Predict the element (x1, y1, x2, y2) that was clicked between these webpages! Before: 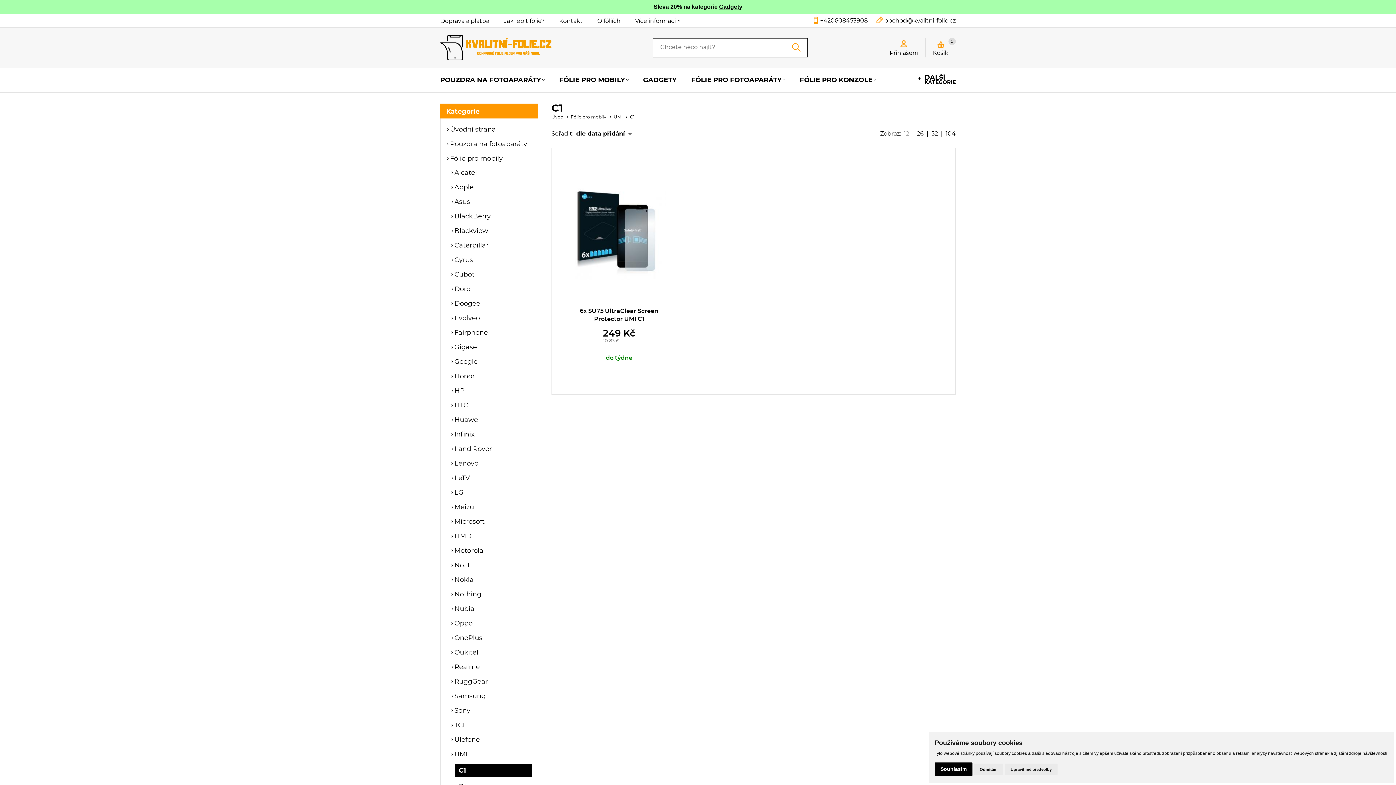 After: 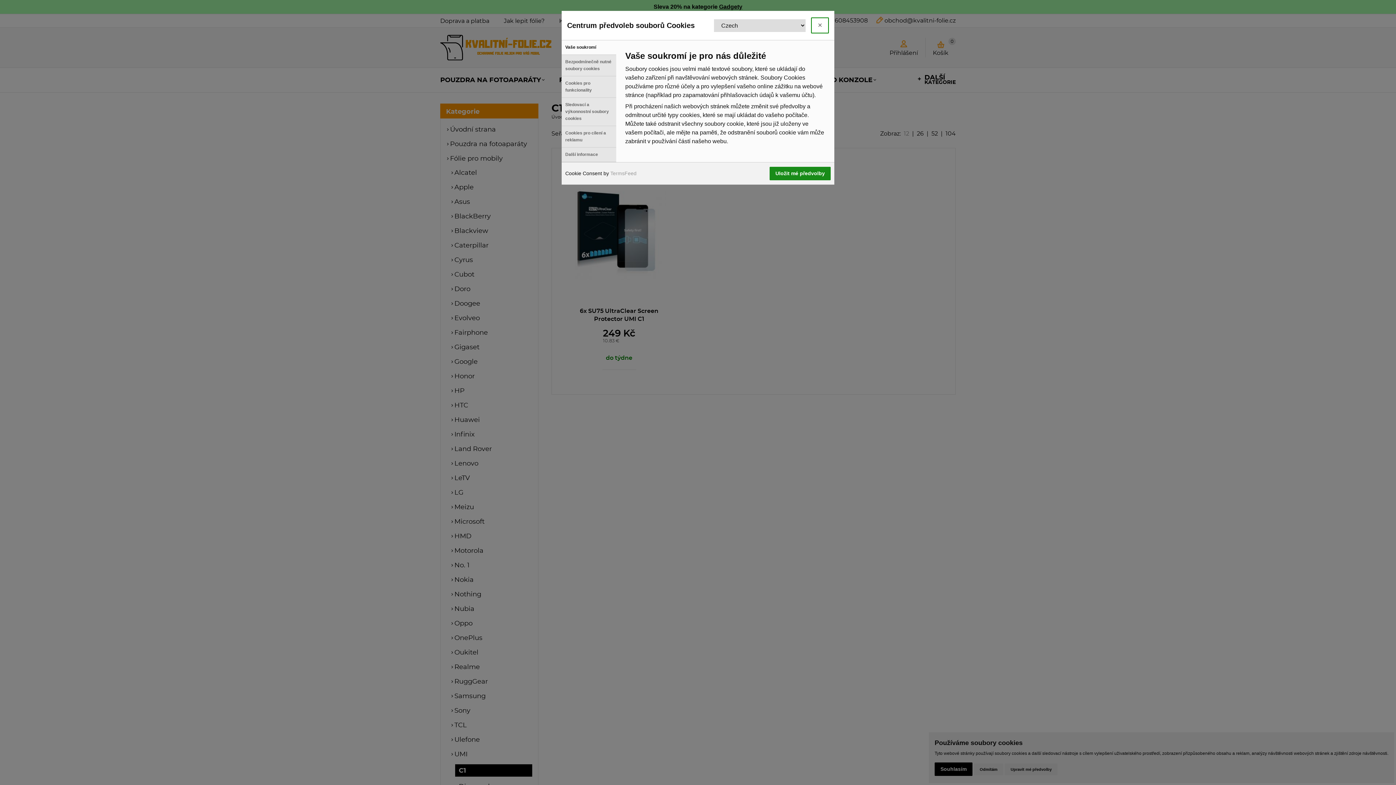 Action: label: Upravit mé předvolby bbox: (1005, 764, 1057, 775)